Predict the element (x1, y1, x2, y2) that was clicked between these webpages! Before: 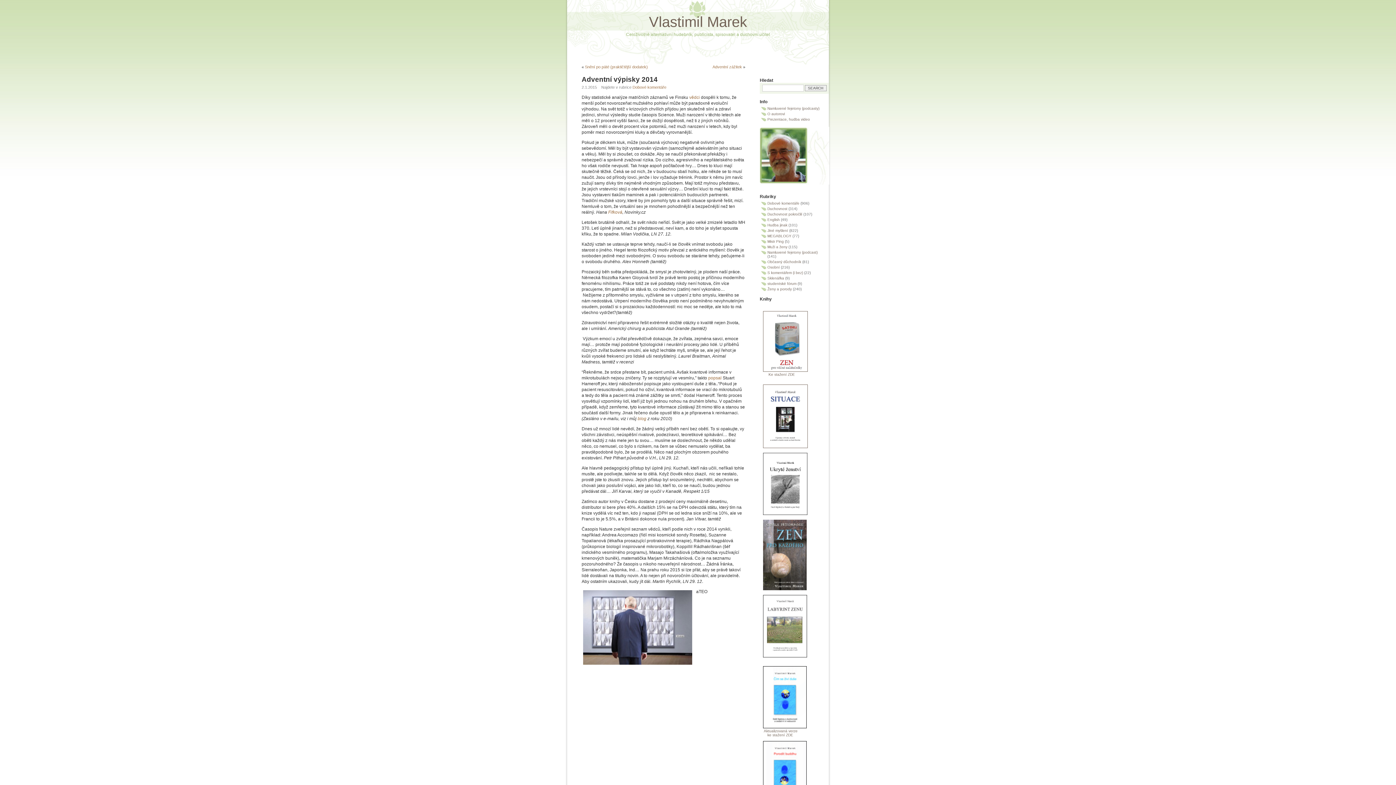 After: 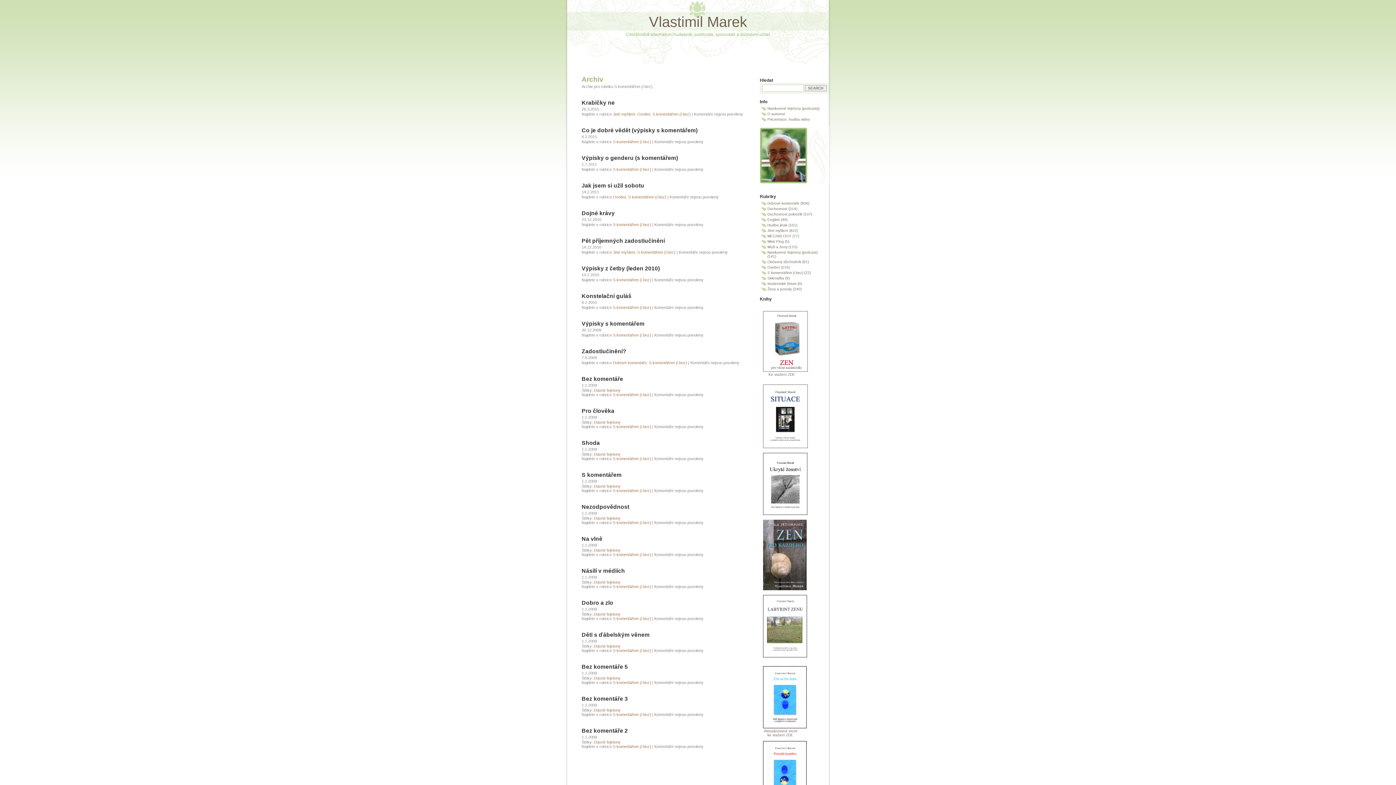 Action: label: S komentářem (i bez) bbox: (767, 270, 803, 274)